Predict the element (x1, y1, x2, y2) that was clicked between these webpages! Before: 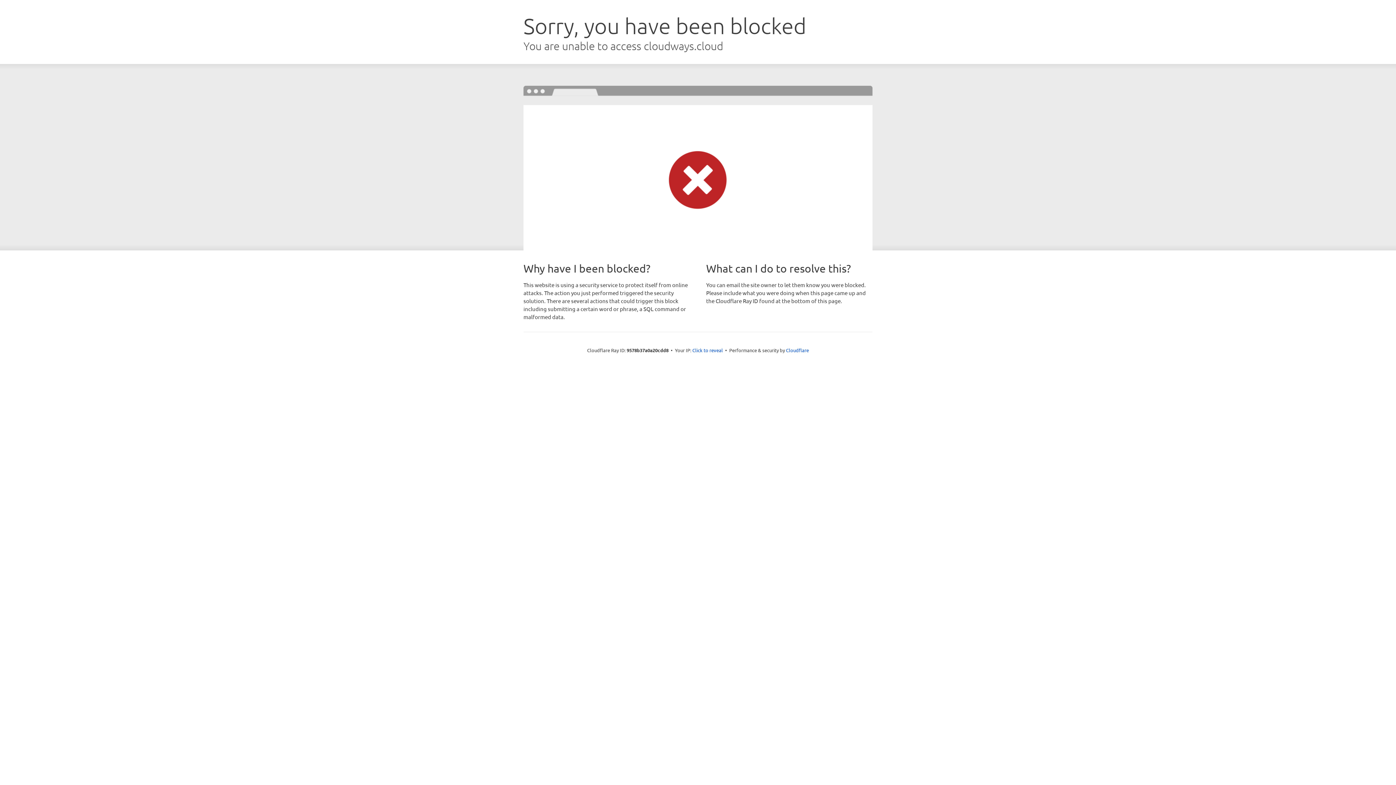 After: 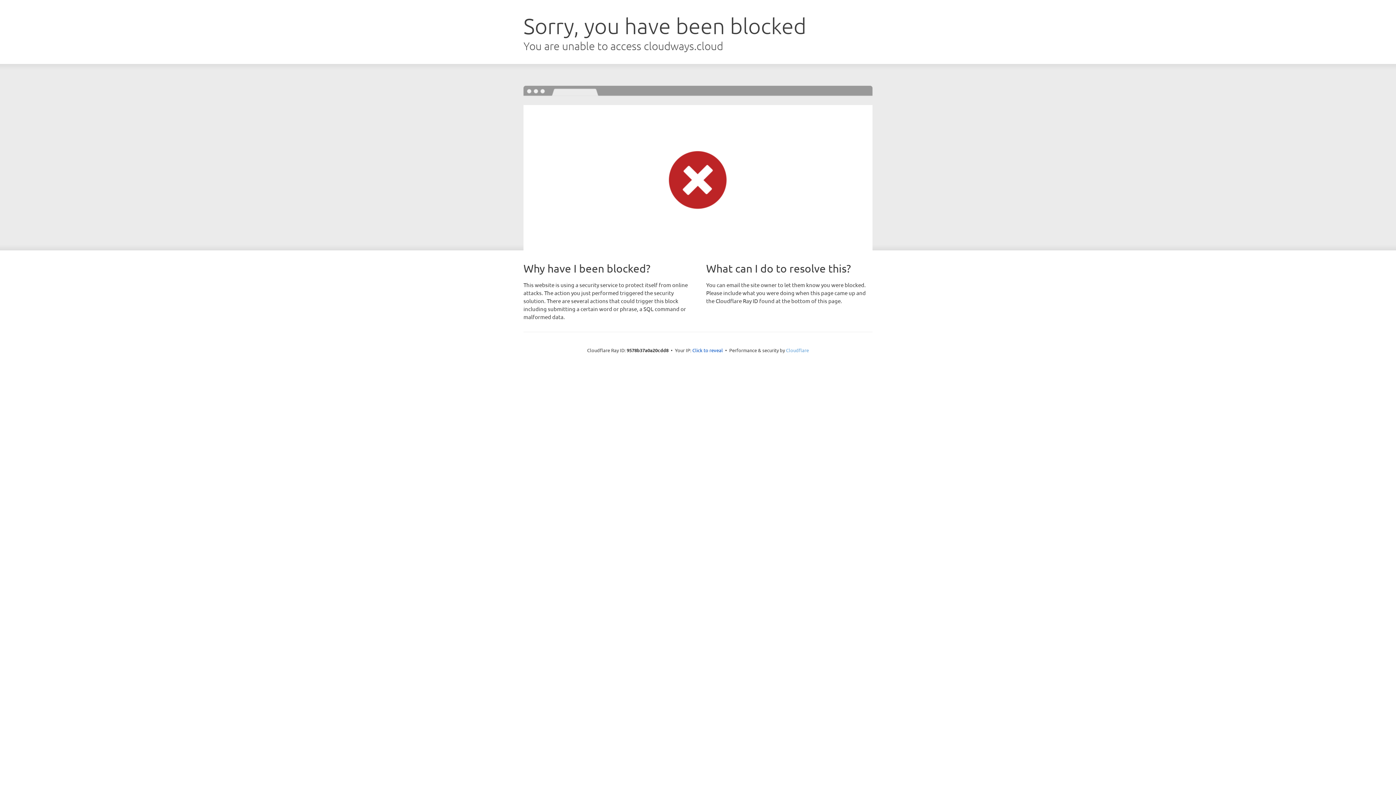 Action: bbox: (786, 347, 809, 353) label: Cloudflare